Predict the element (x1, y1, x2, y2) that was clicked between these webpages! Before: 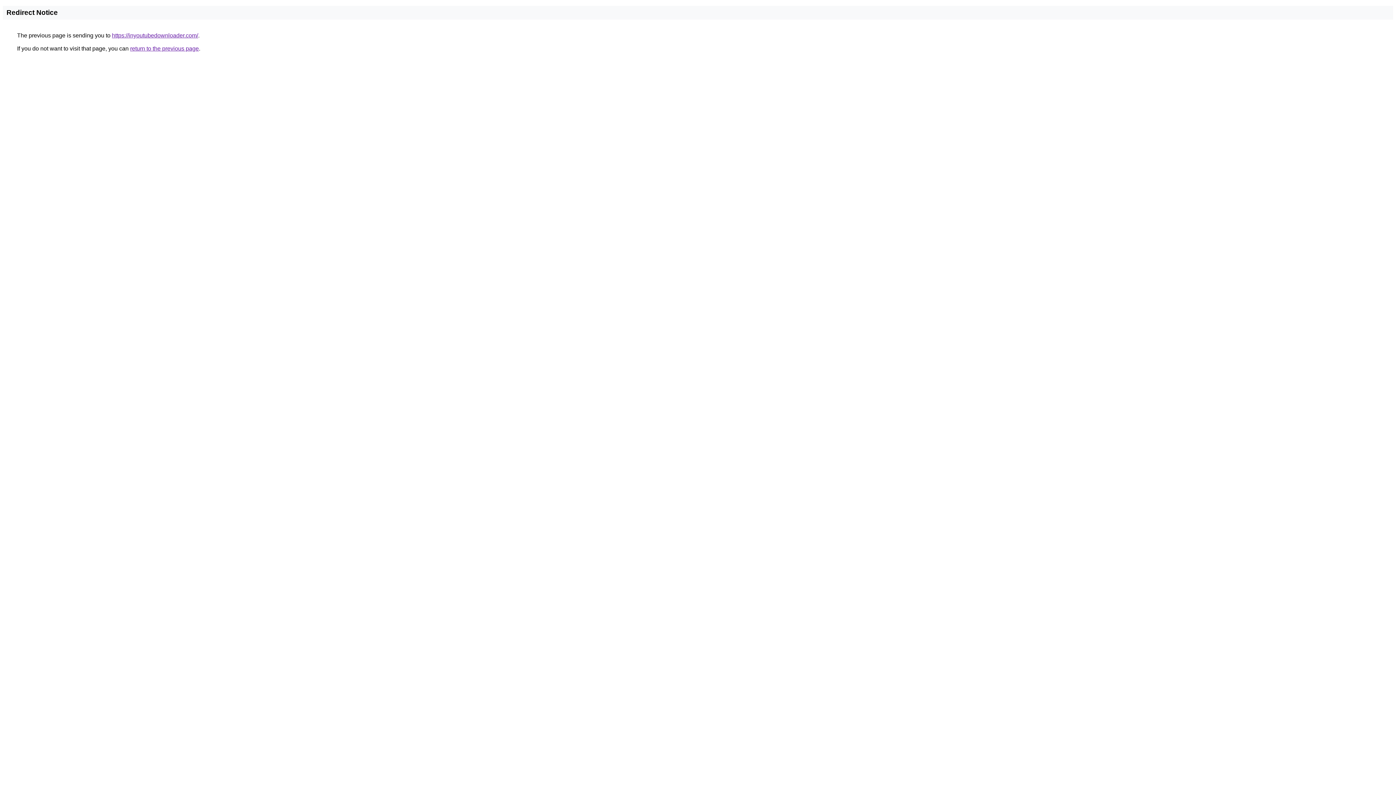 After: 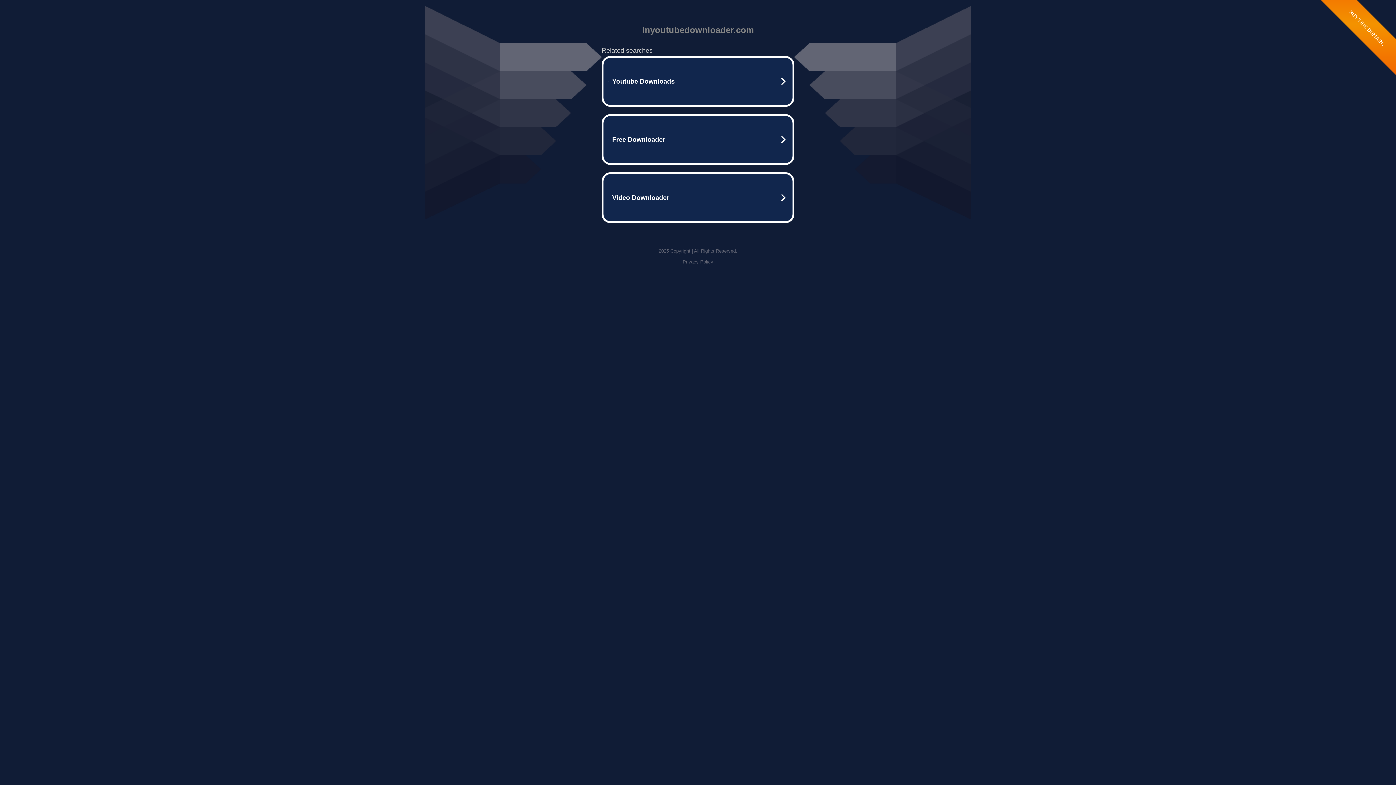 Action: bbox: (112, 32, 198, 38) label: https://inyoutubedownloader.com/